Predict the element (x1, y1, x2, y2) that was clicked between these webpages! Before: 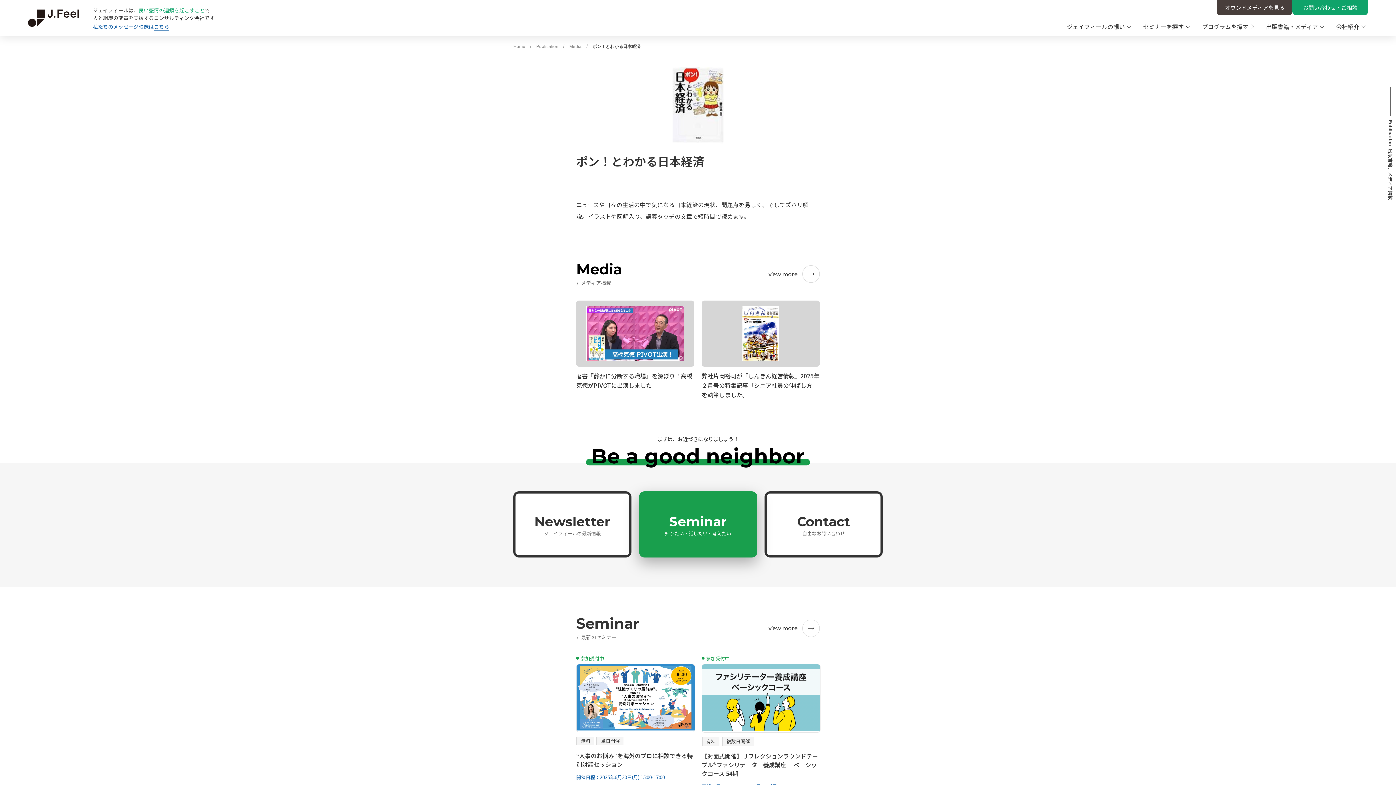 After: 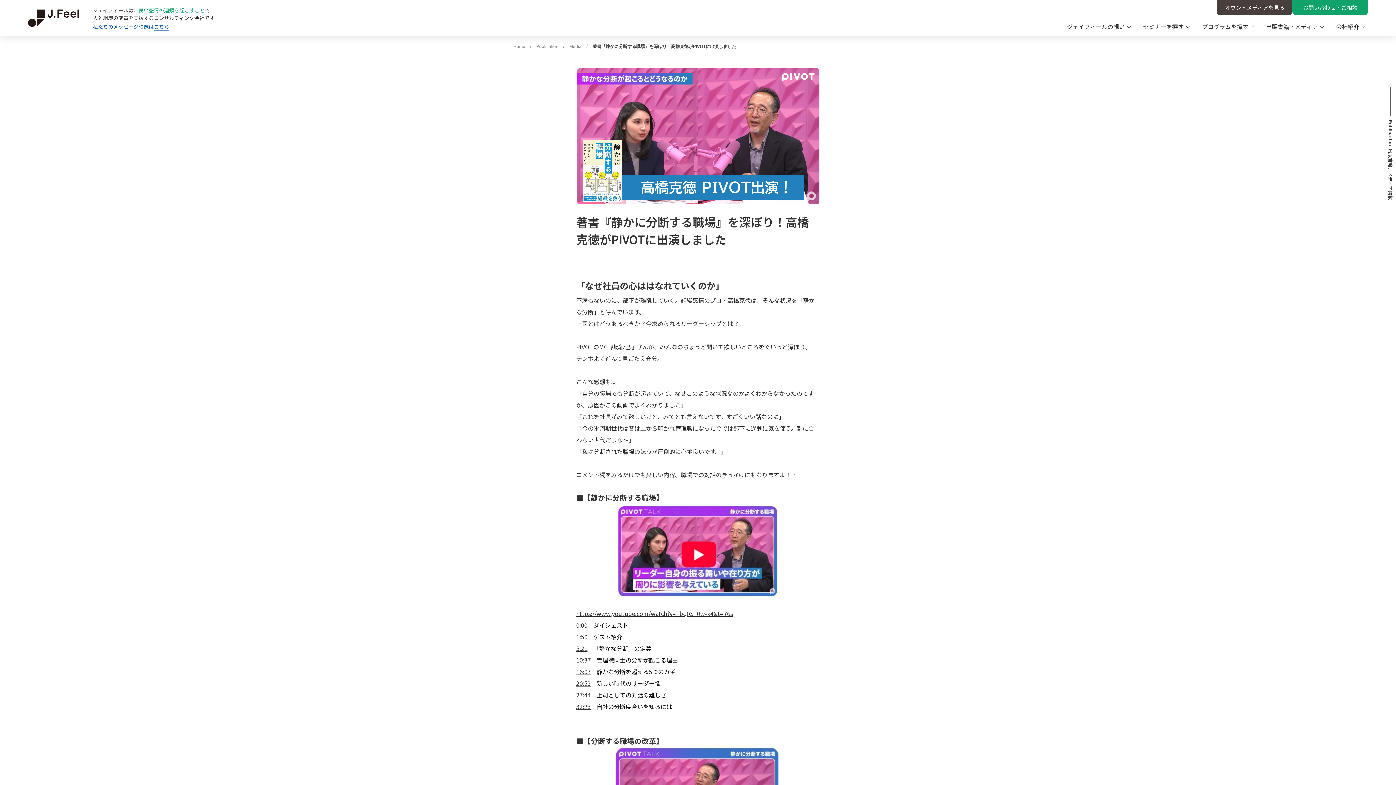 Action: label: 著書『静かに分断する職場』を深ぼり！高橋克徳がPIVOTに出演しました bbox: (576, 300, 694, 390)